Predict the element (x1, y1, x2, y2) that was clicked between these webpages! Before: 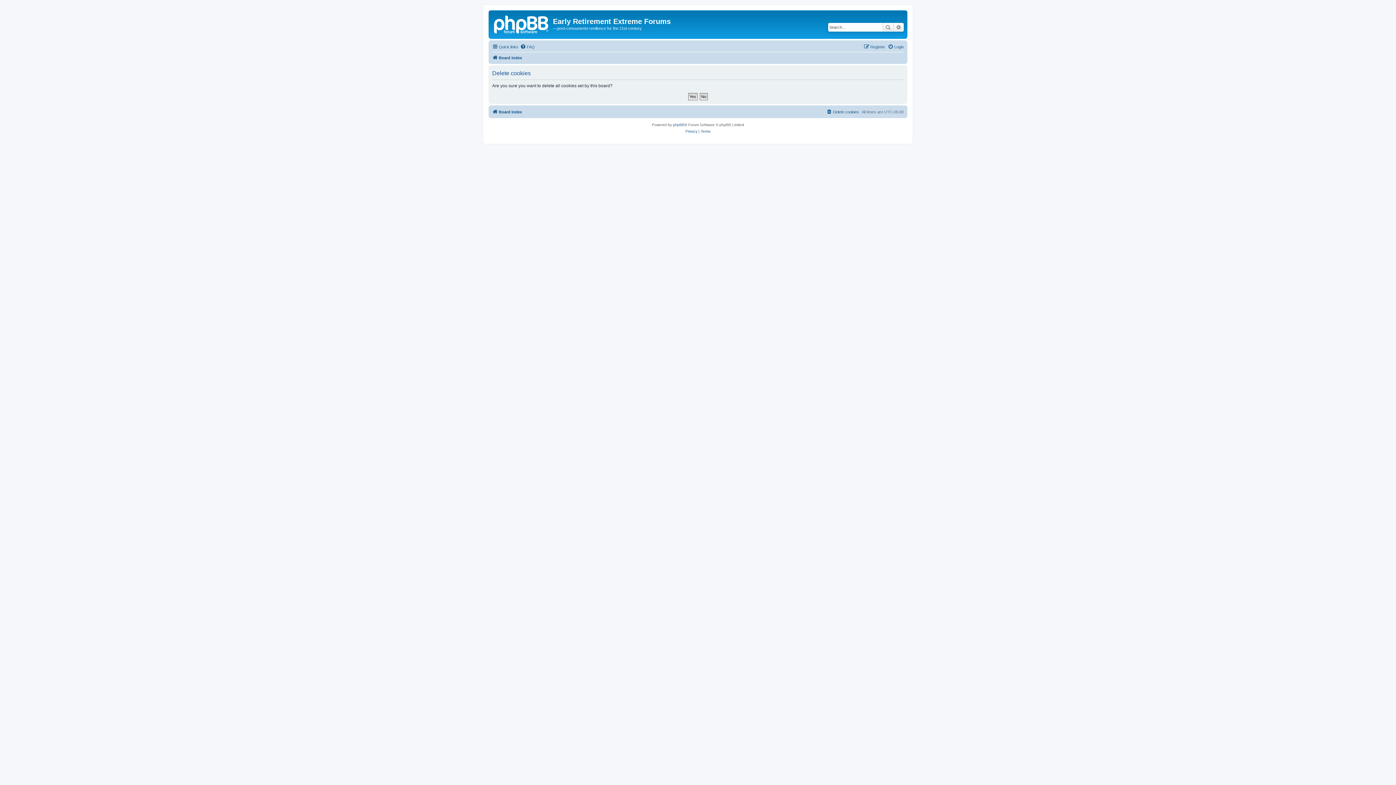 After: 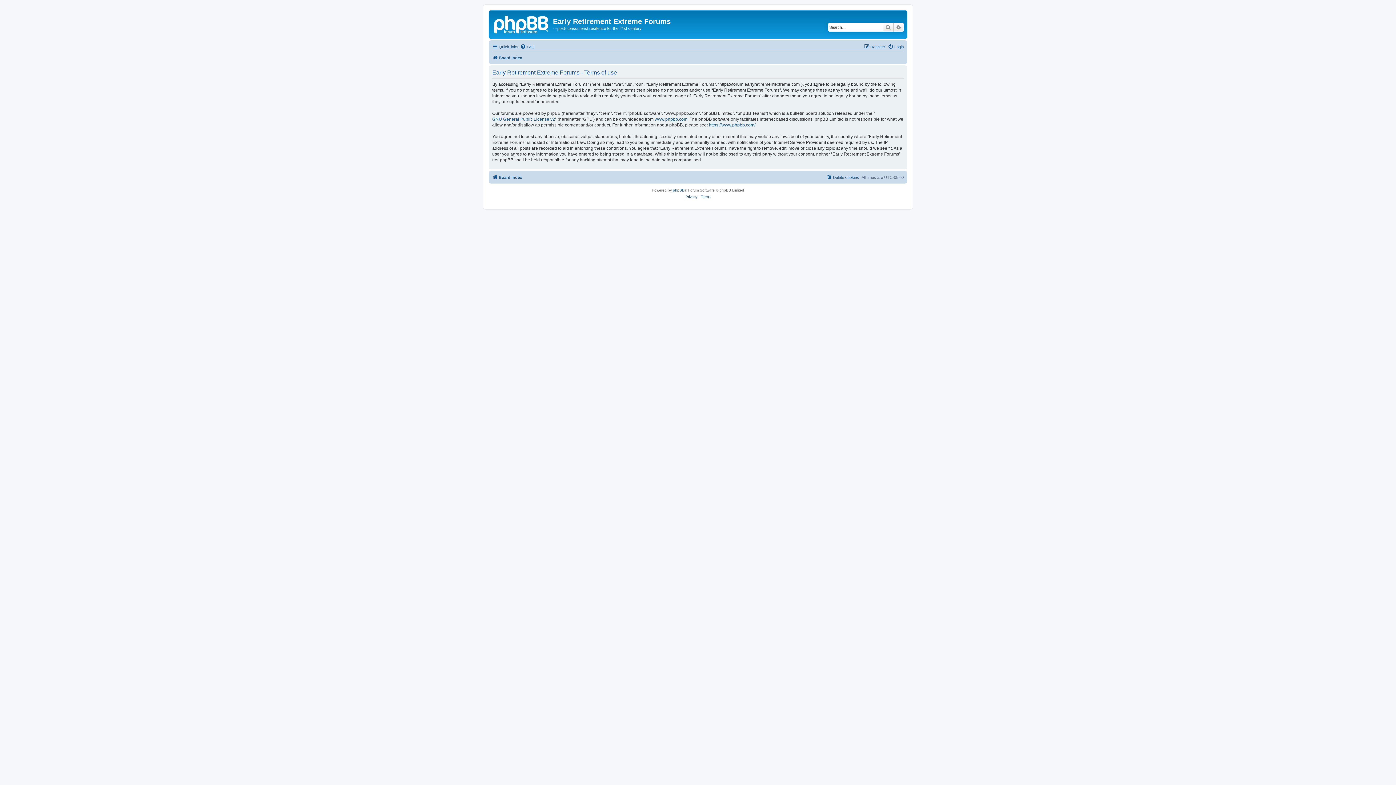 Action: label: Terms bbox: (700, 128, 710, 134)